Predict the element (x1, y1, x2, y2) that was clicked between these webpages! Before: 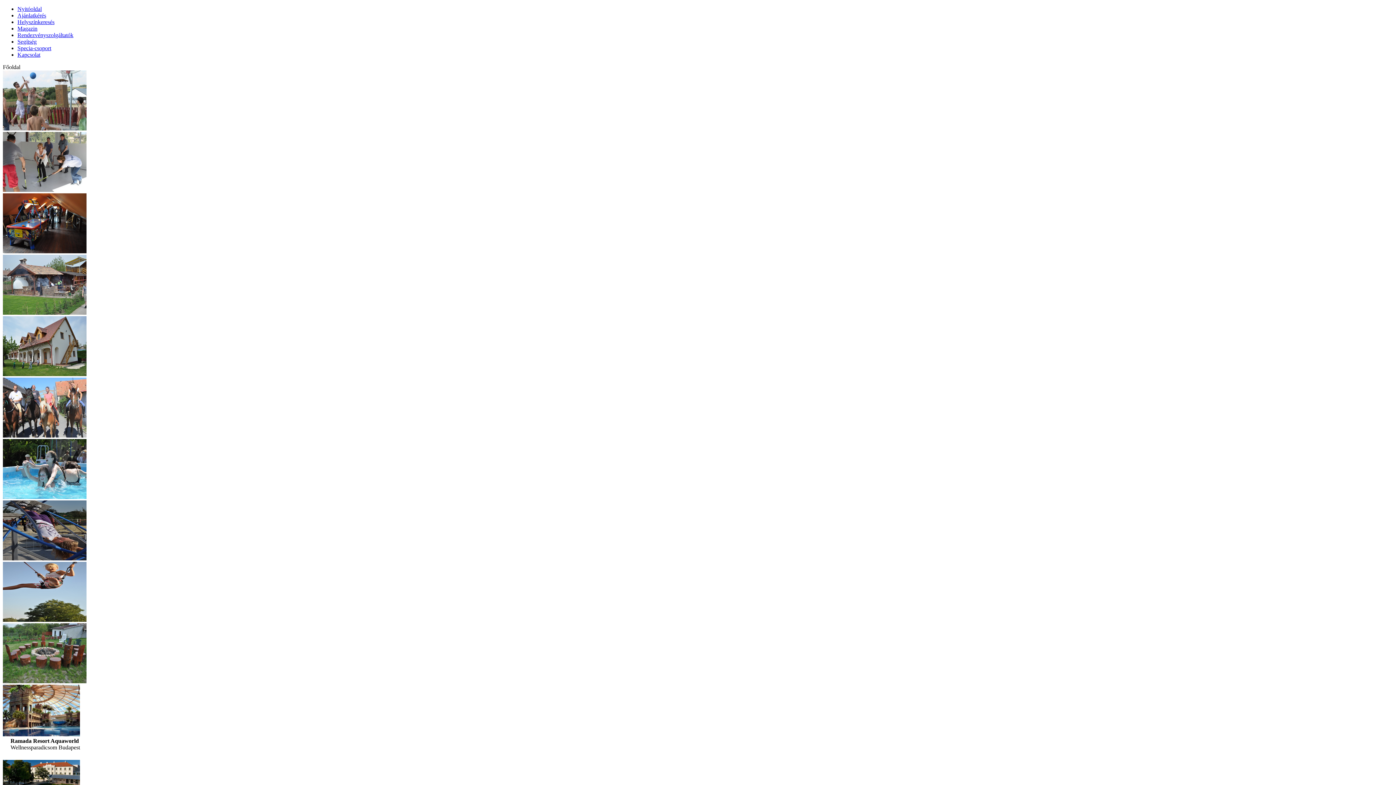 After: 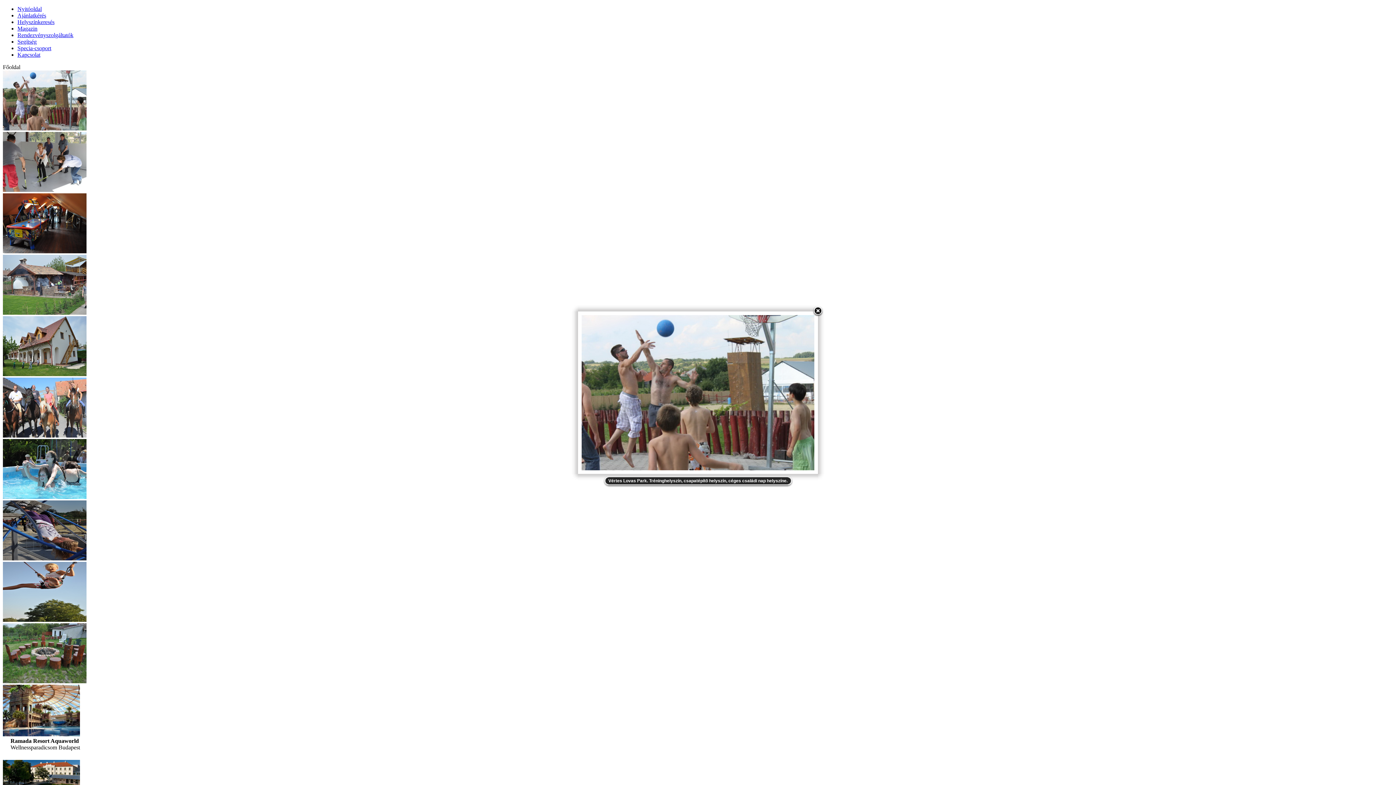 Action: bbox: (2, 125, 86, 131)